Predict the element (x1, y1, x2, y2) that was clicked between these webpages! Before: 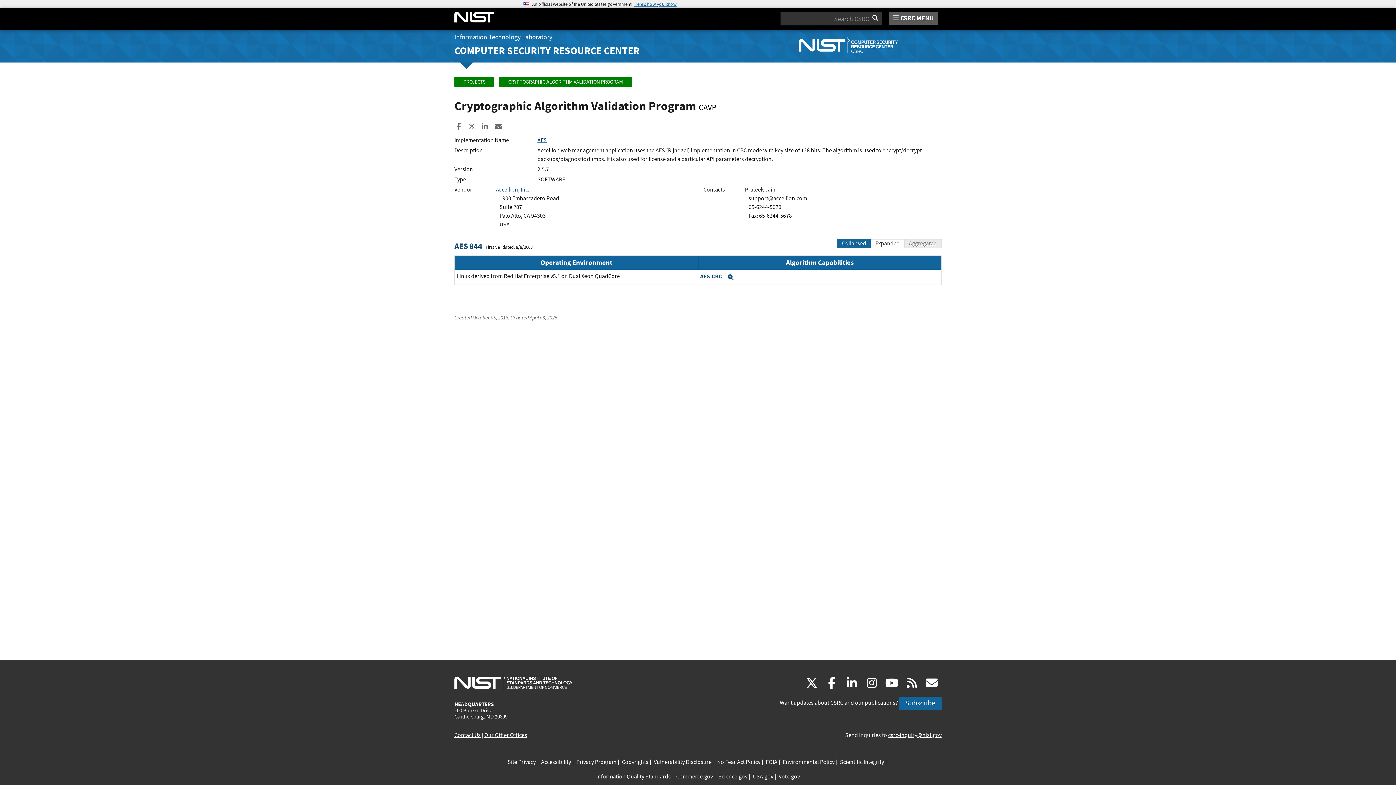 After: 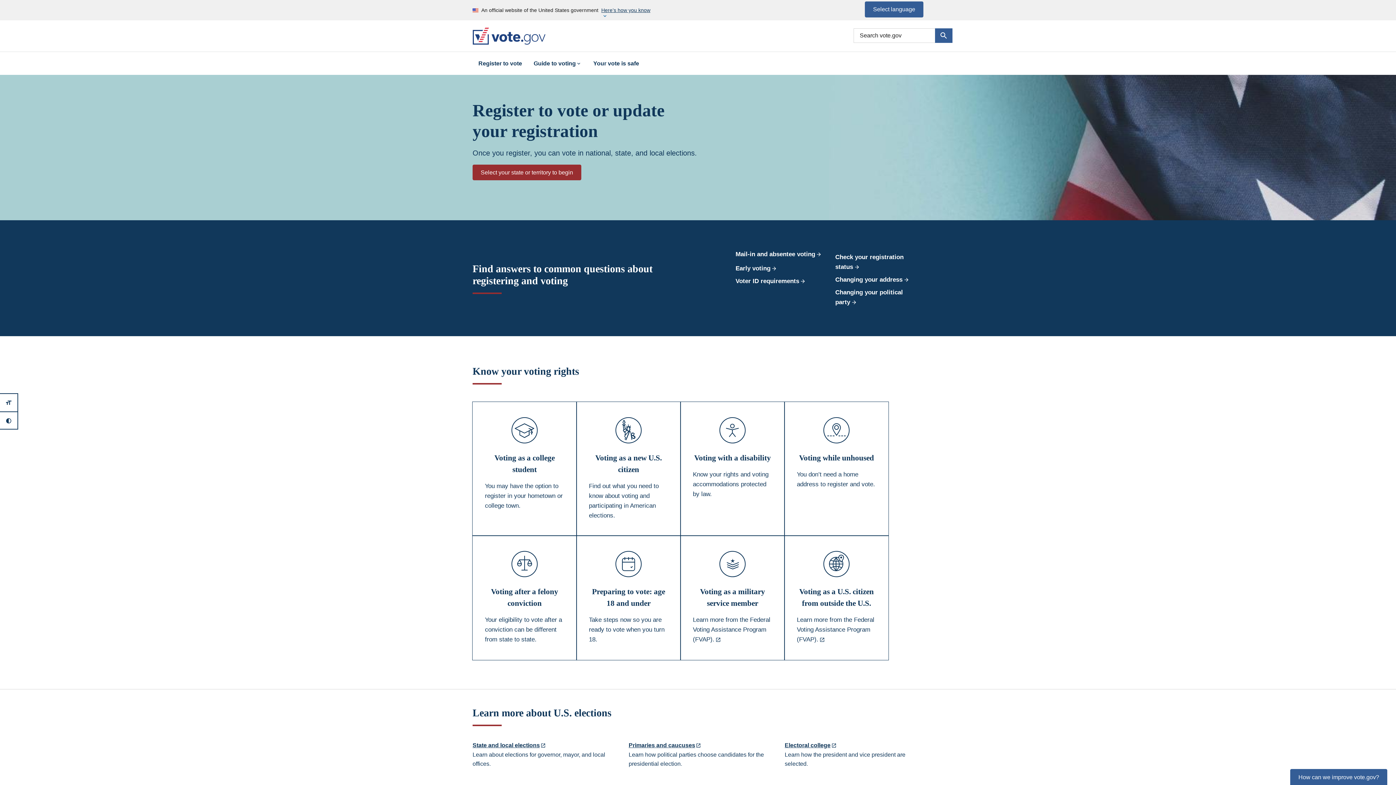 Action: label: Vote.gov bbox: (778, 772, 800, 781)